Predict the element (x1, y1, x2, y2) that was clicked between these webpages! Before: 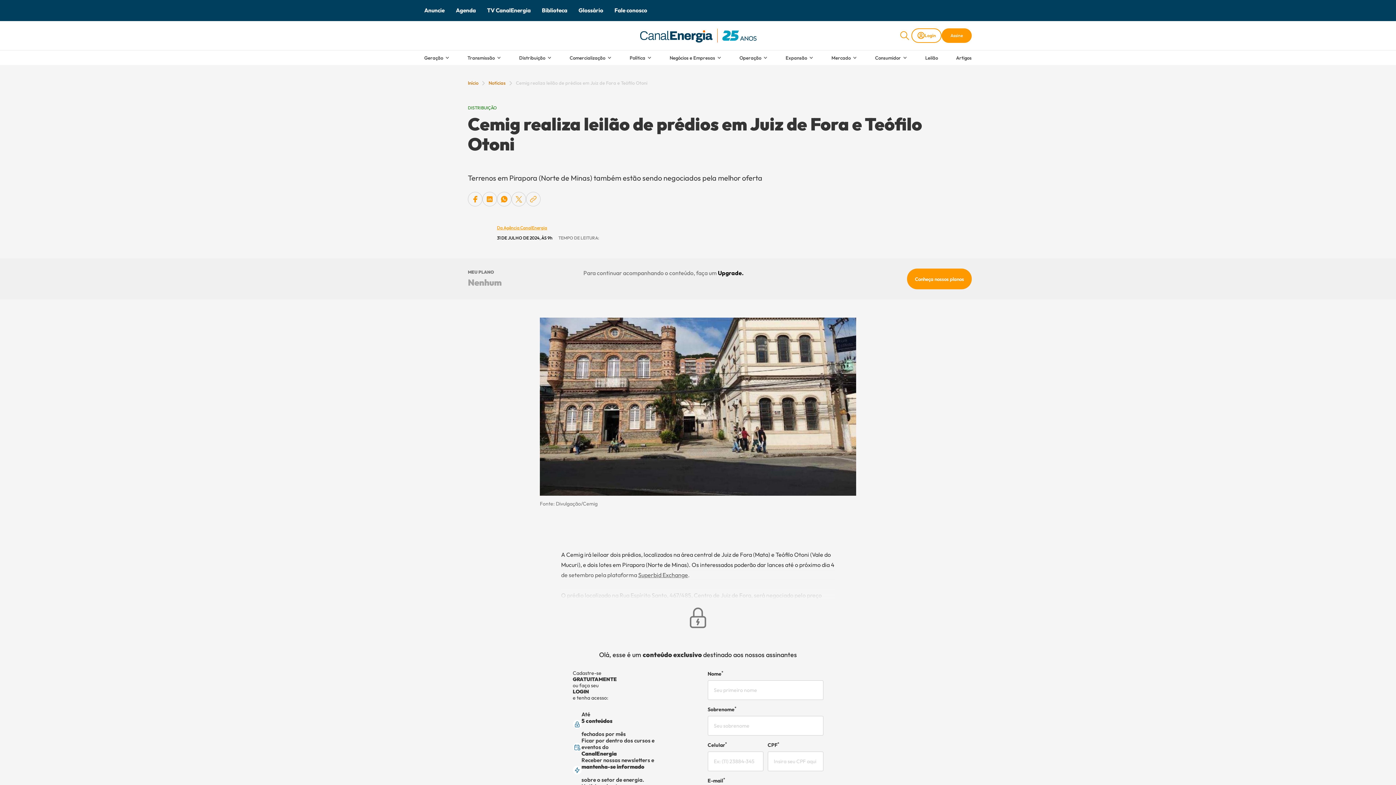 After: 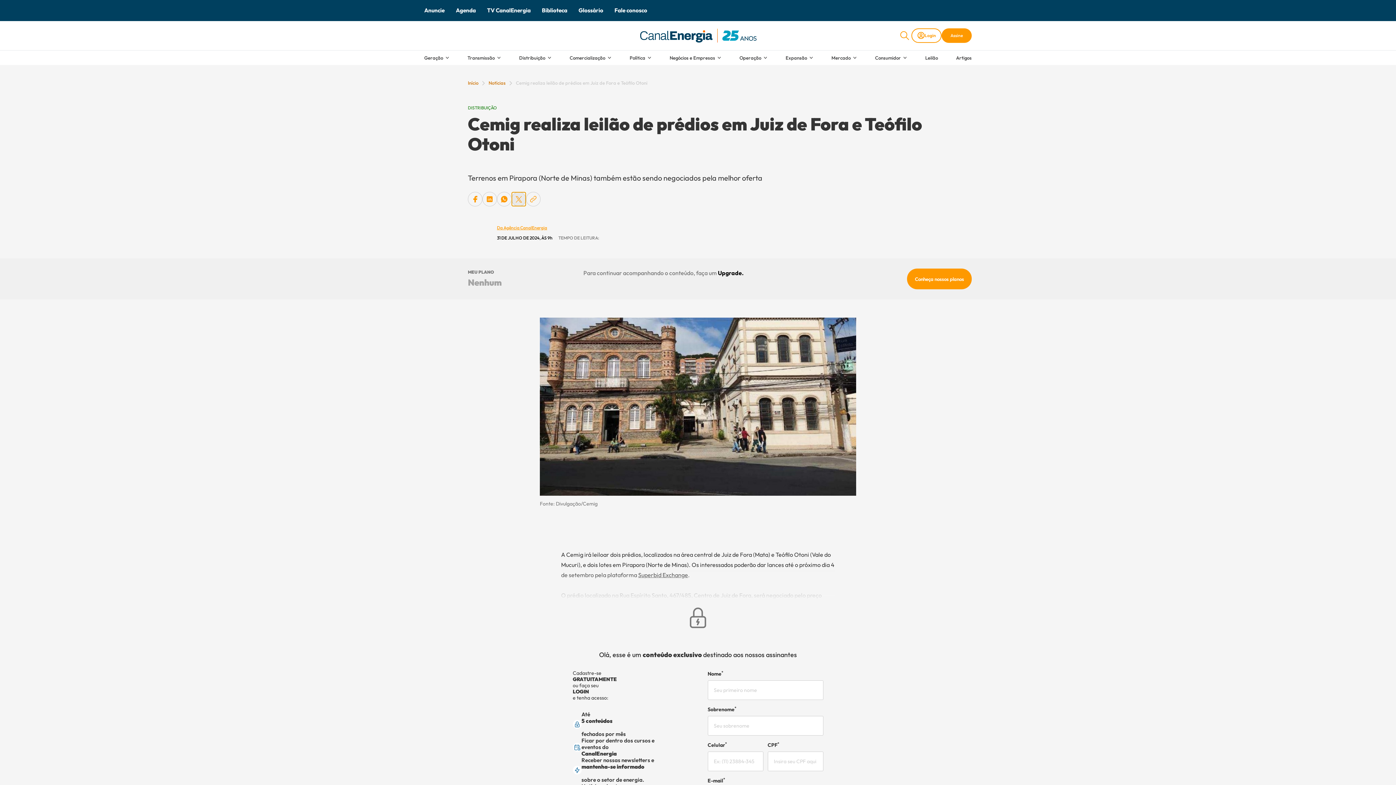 Action: bbox: (511, 192, 526, 206)